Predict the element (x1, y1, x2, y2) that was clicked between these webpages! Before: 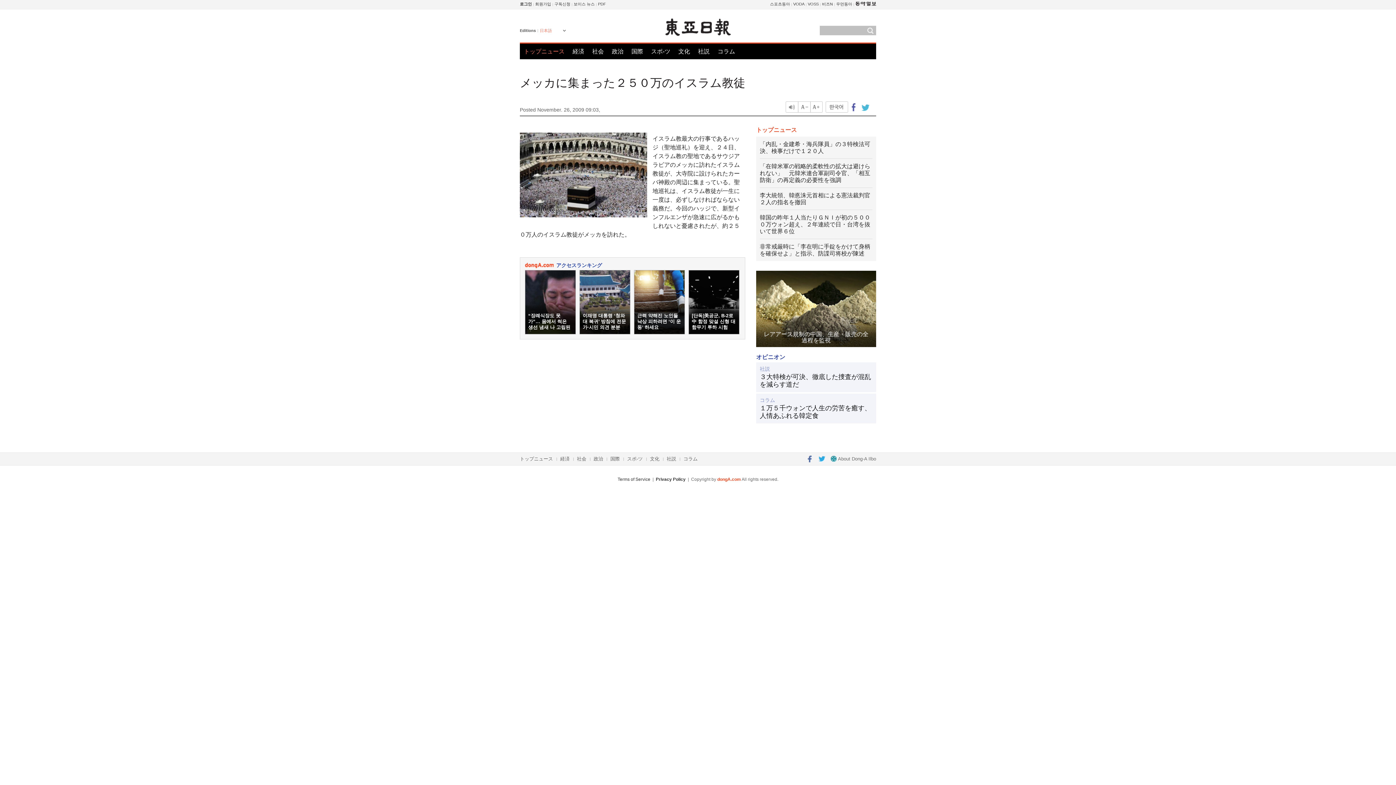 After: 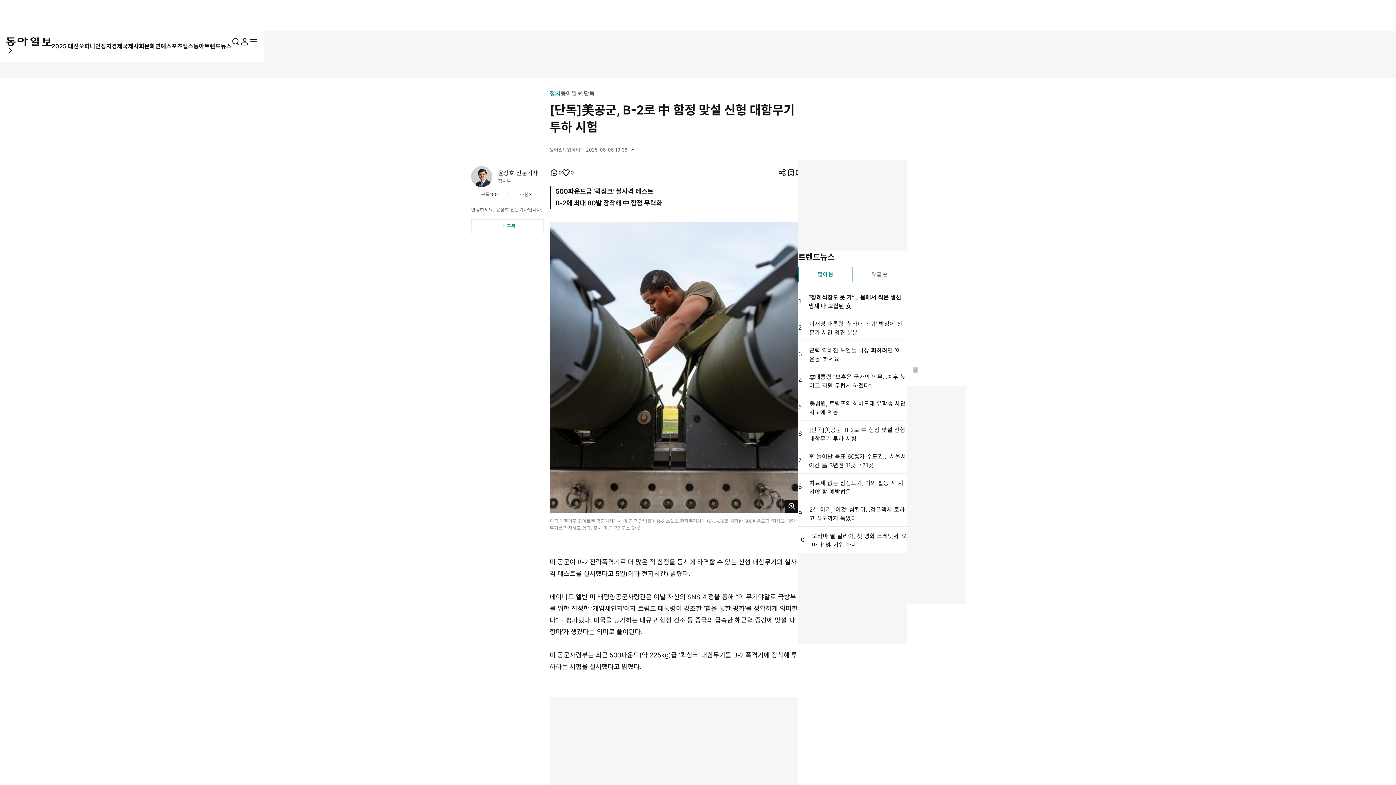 Action: bbox: (688, 270, 739, 334) label: [단독]美공군, B-2로 中 함정 맞설 신형 대함무기 투하 시험